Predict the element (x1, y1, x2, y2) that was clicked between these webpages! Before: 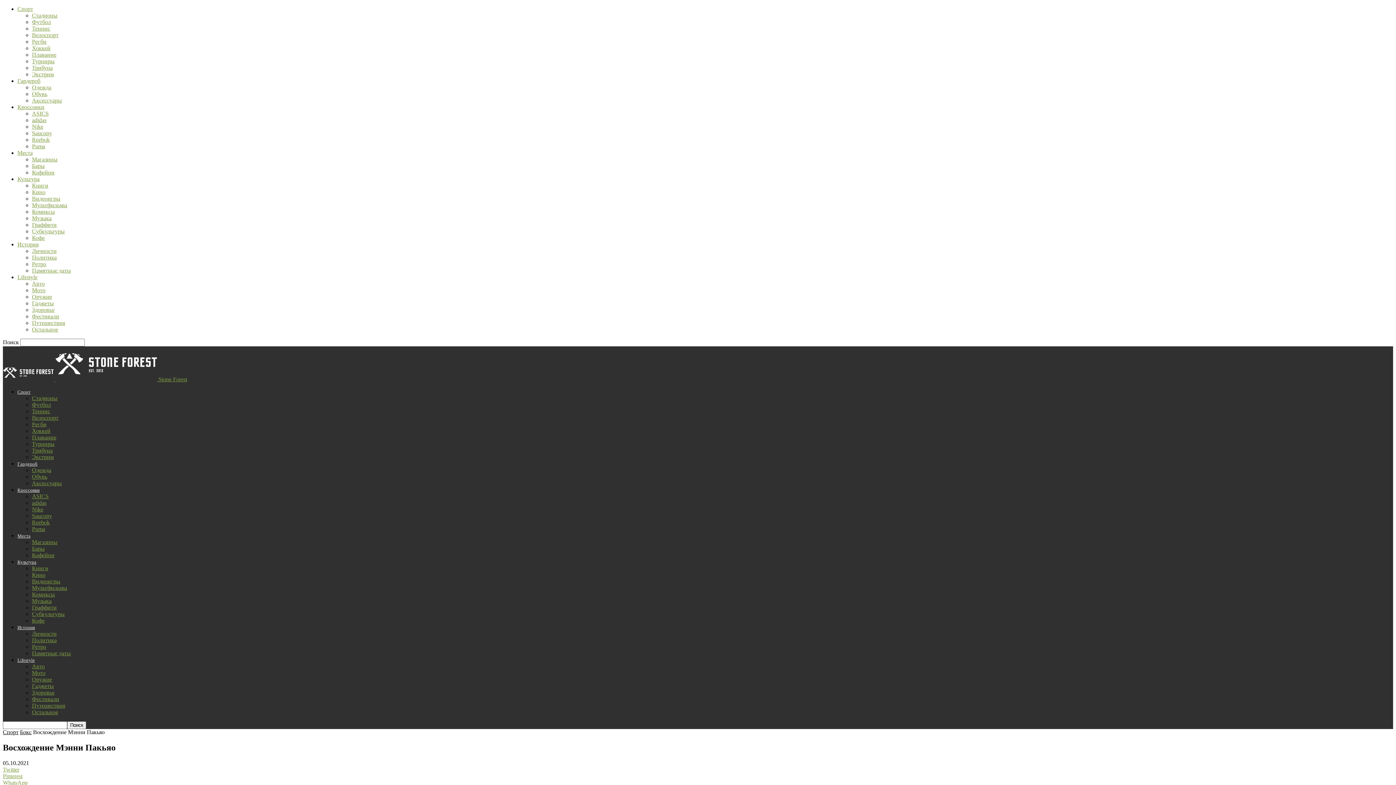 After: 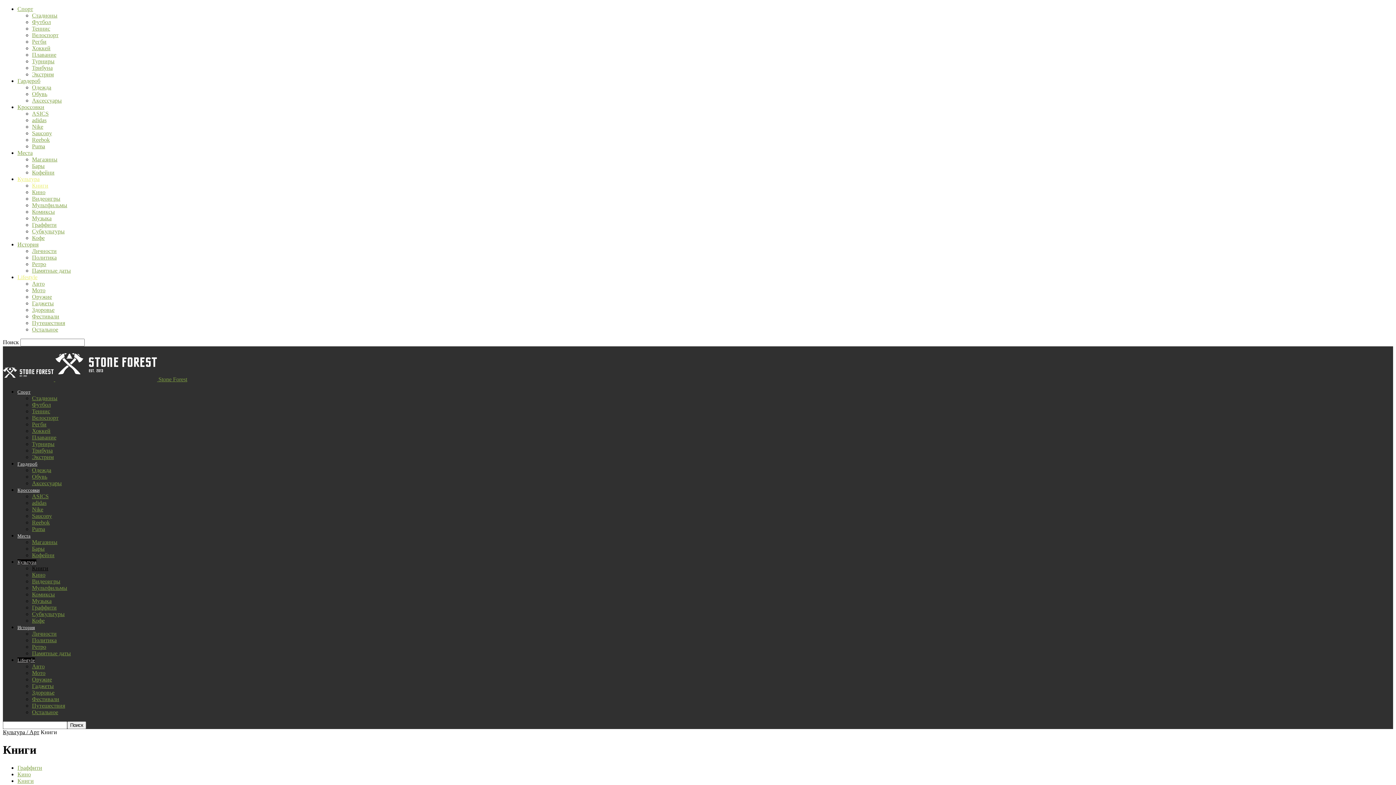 Action: label: Книги bbox: (32, 565, 48, 571)